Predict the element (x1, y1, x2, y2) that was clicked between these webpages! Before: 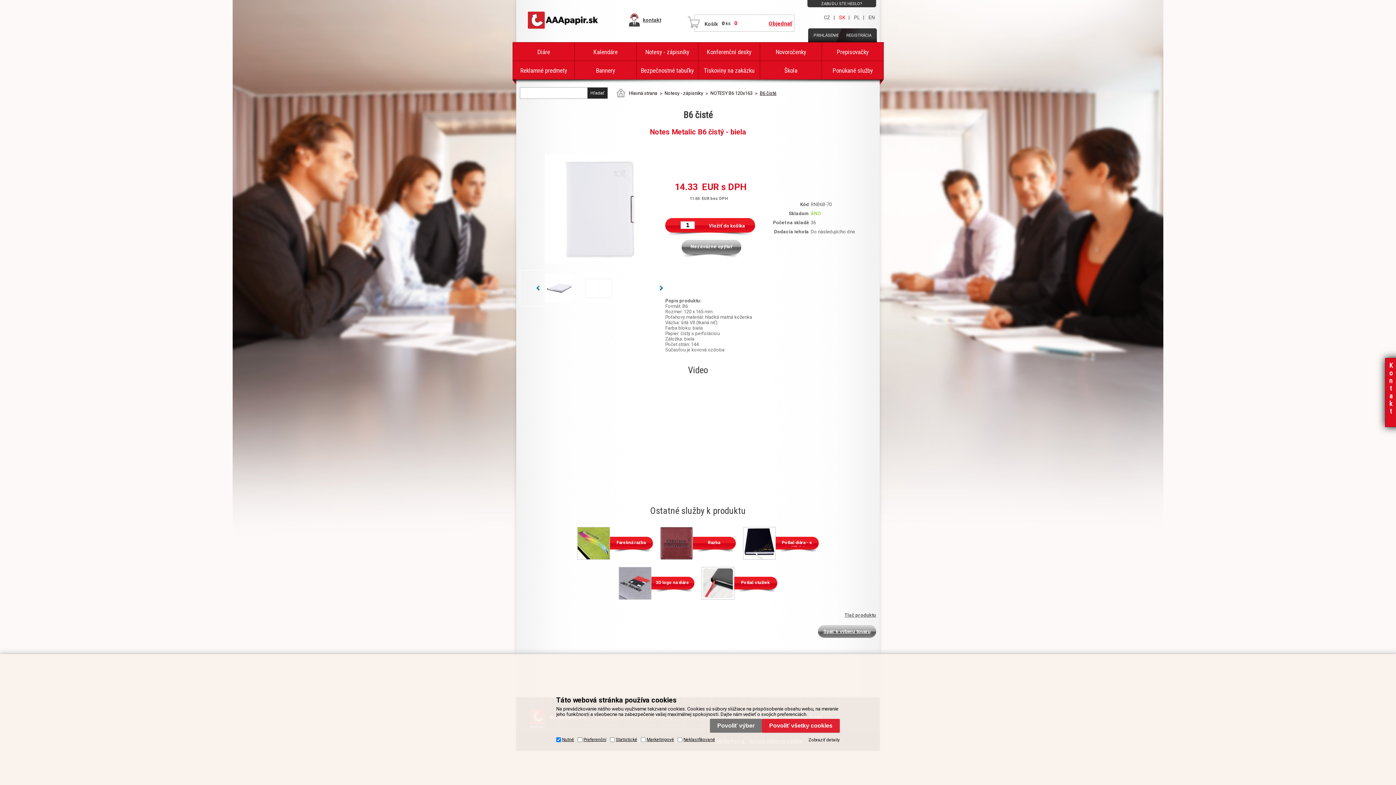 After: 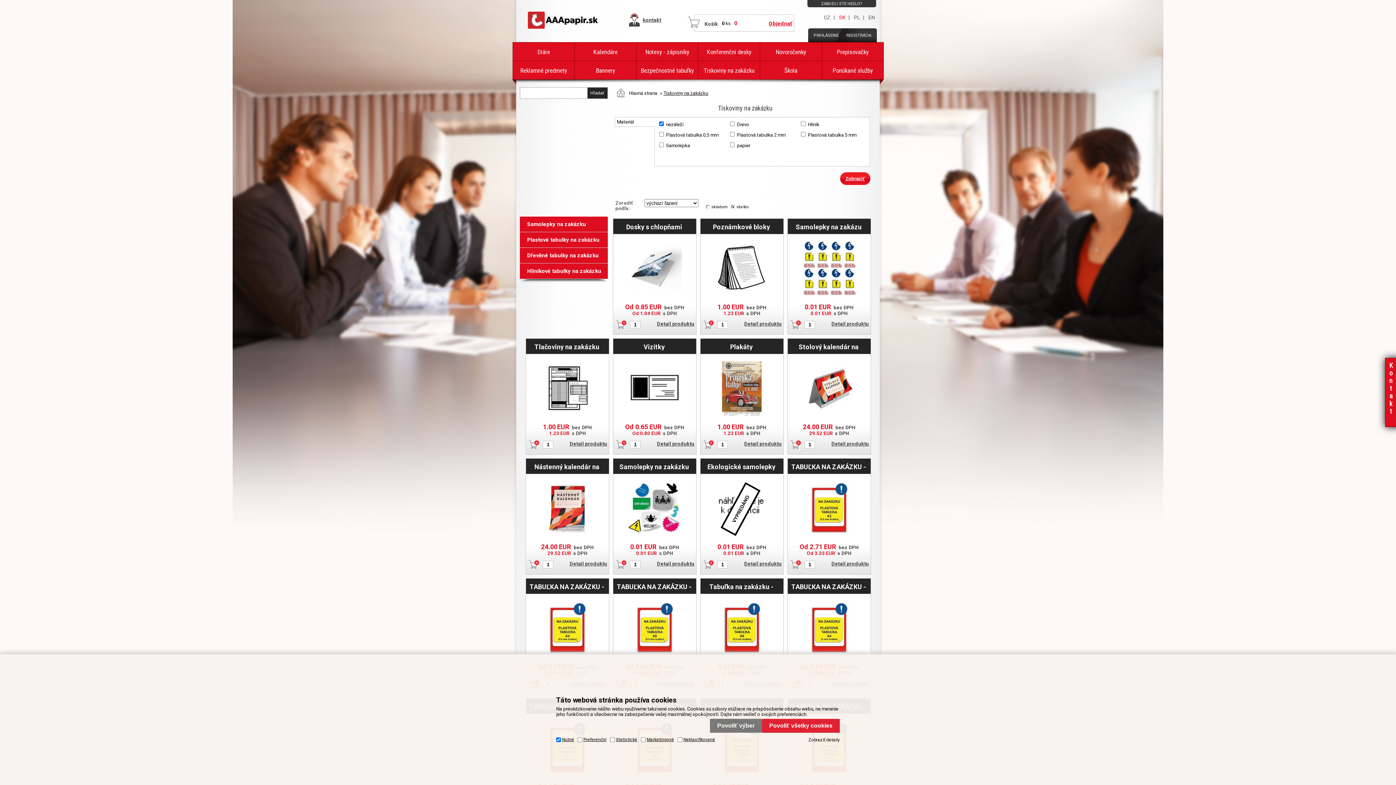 Action: label: Tiskoviny na zakázku bbox: (698, 60, 760, 79)